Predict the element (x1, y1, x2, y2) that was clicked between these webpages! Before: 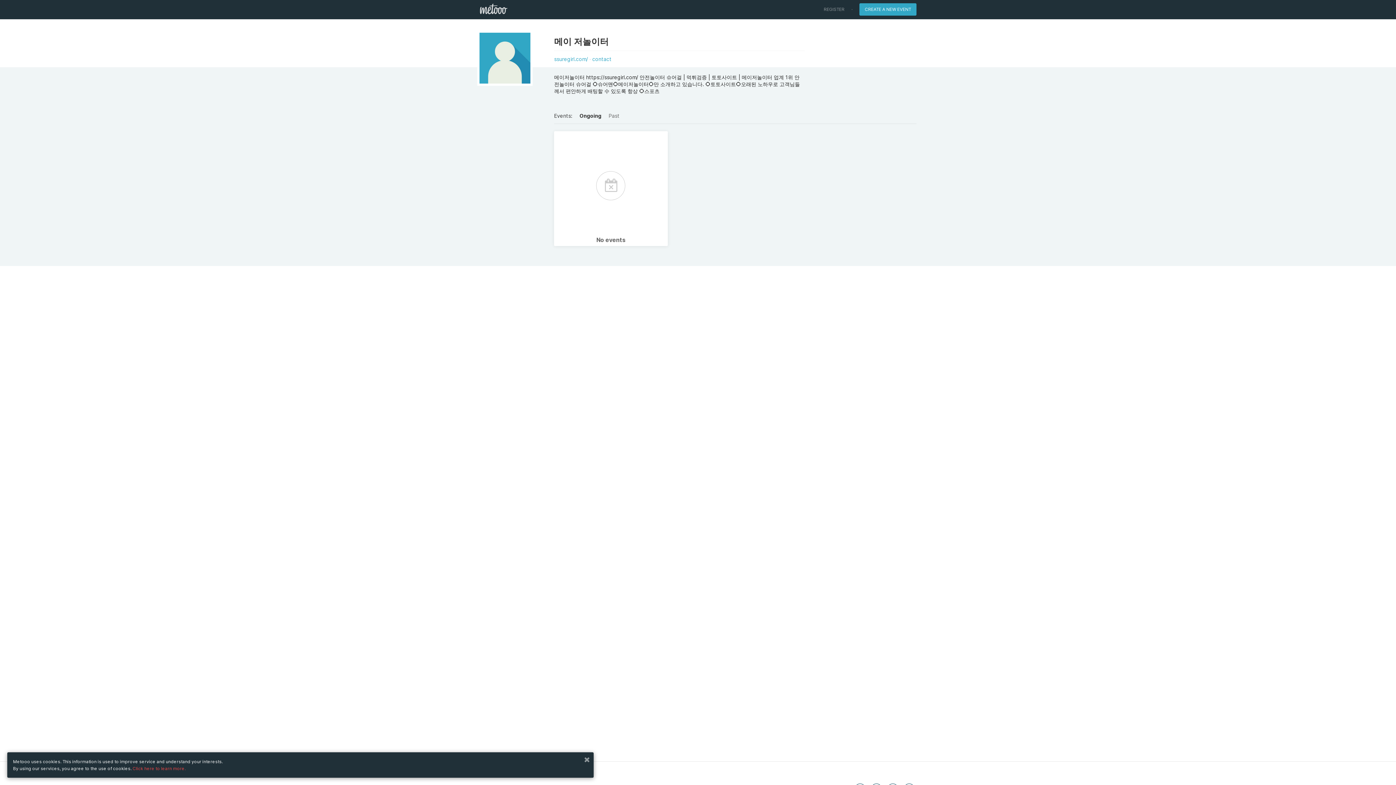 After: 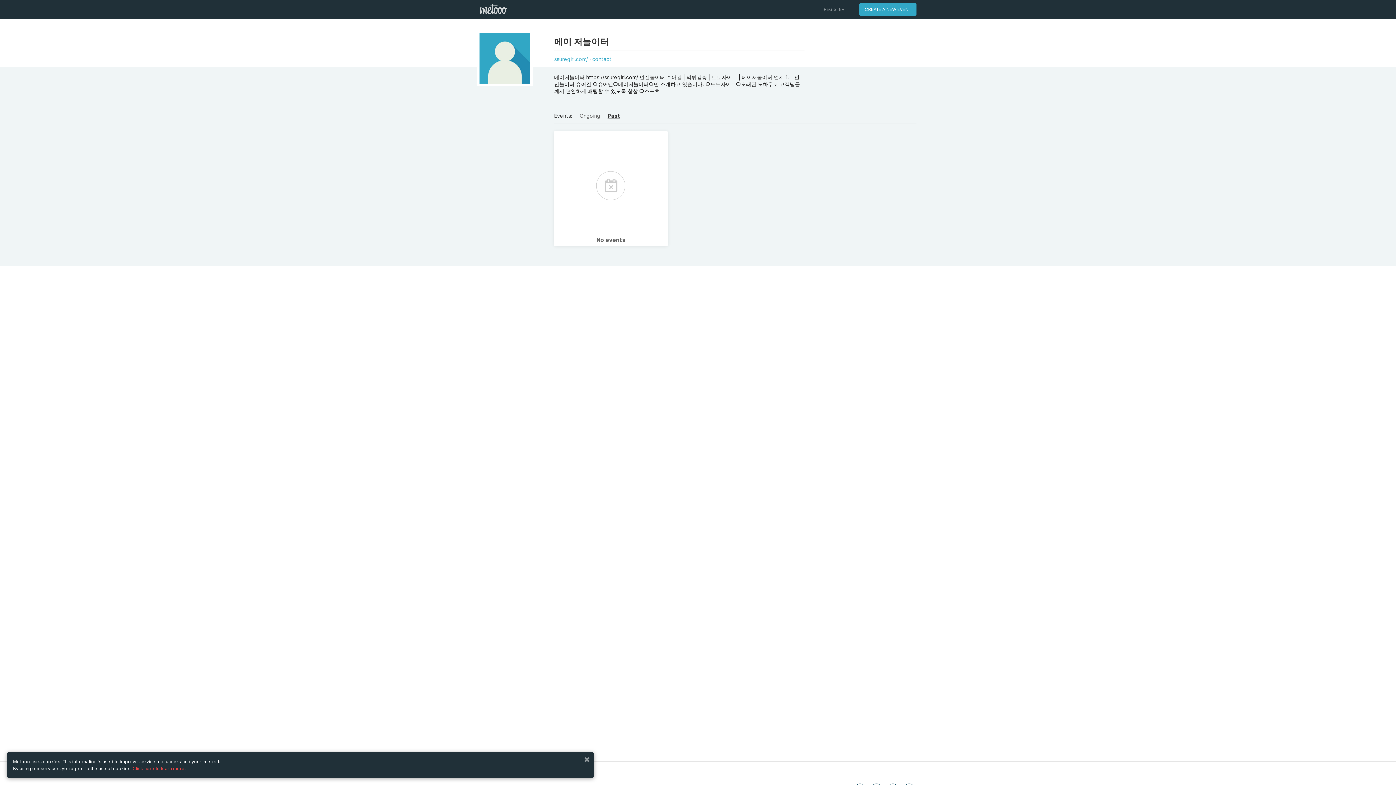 Action: label: Past bbox: (608, 112, 619, 118)